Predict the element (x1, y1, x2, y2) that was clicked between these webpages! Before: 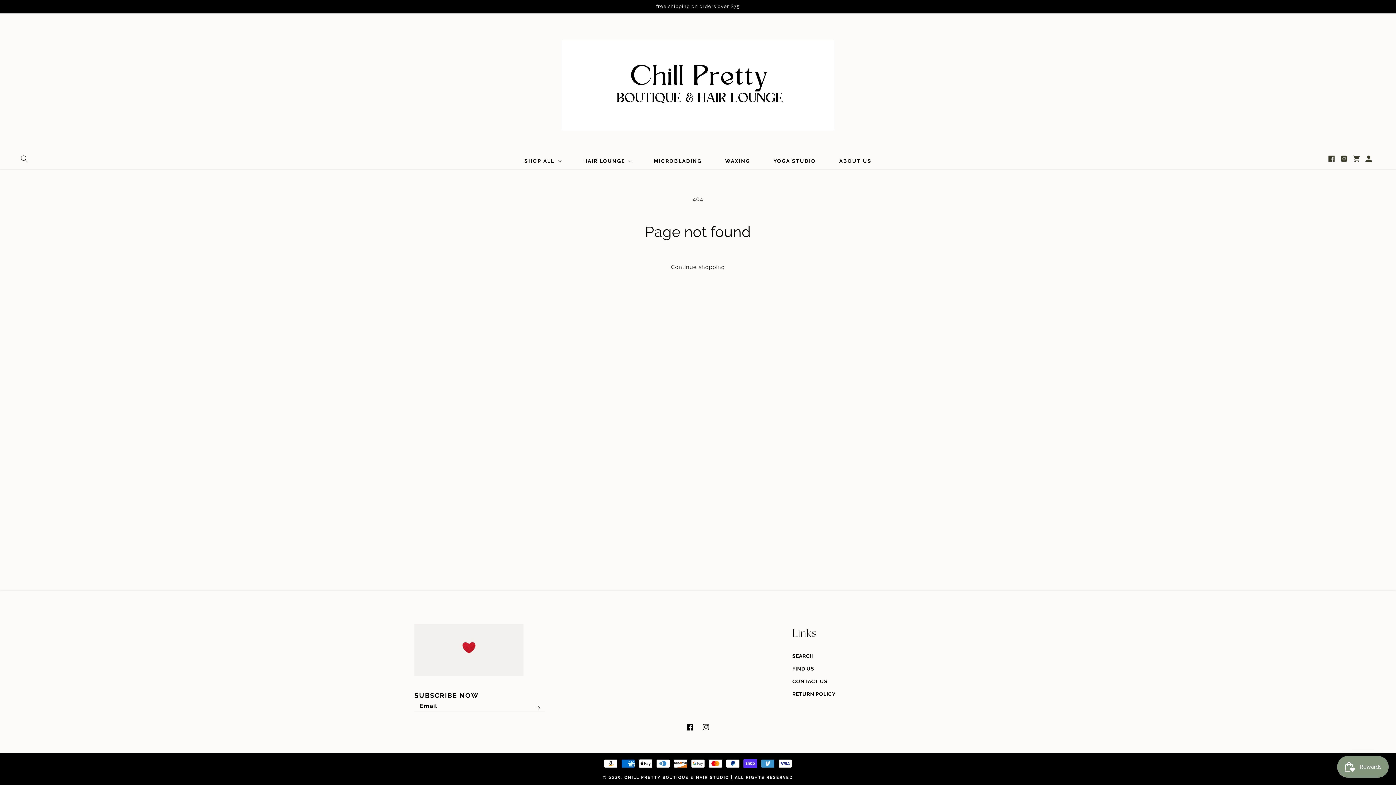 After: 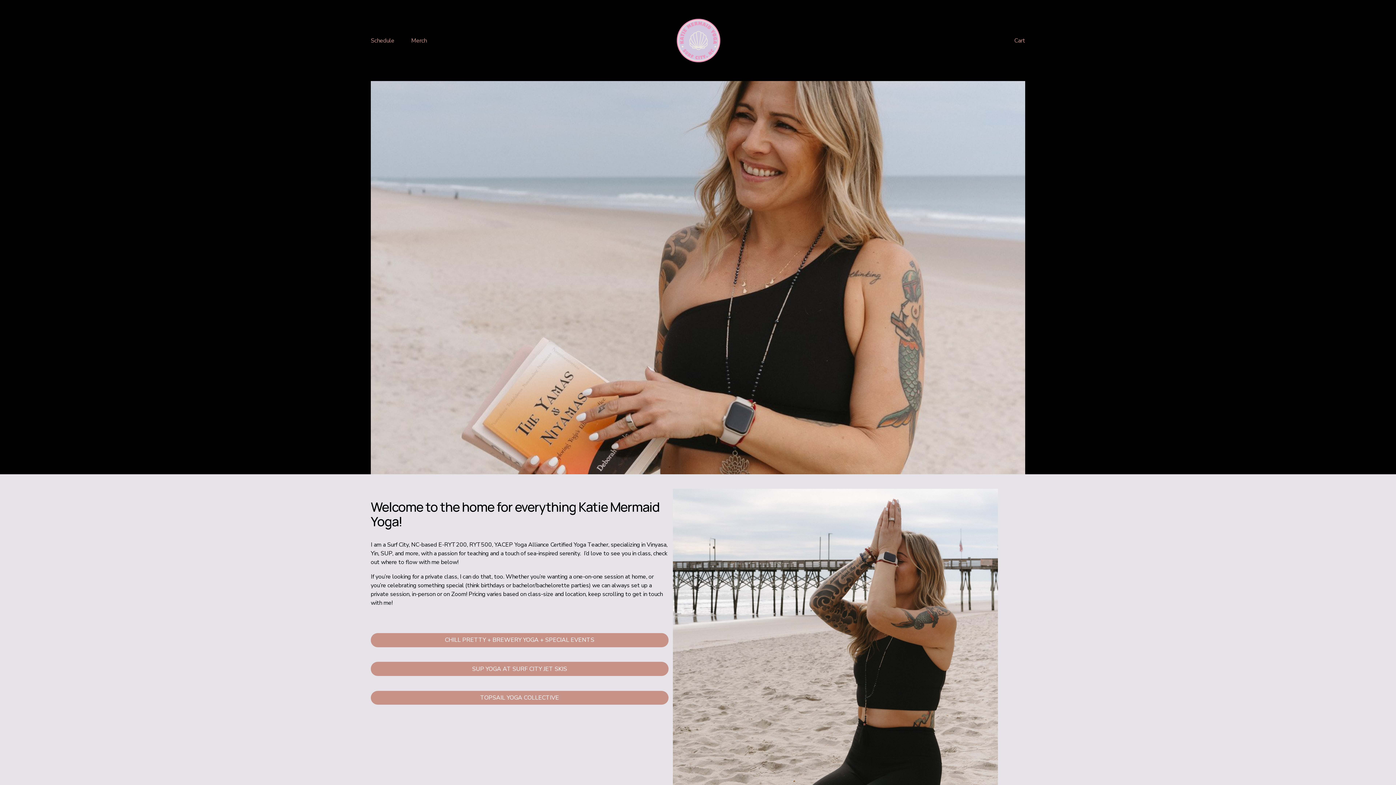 Action: label: YOGA STUDIO bbox: (769, 153, 820, 168)